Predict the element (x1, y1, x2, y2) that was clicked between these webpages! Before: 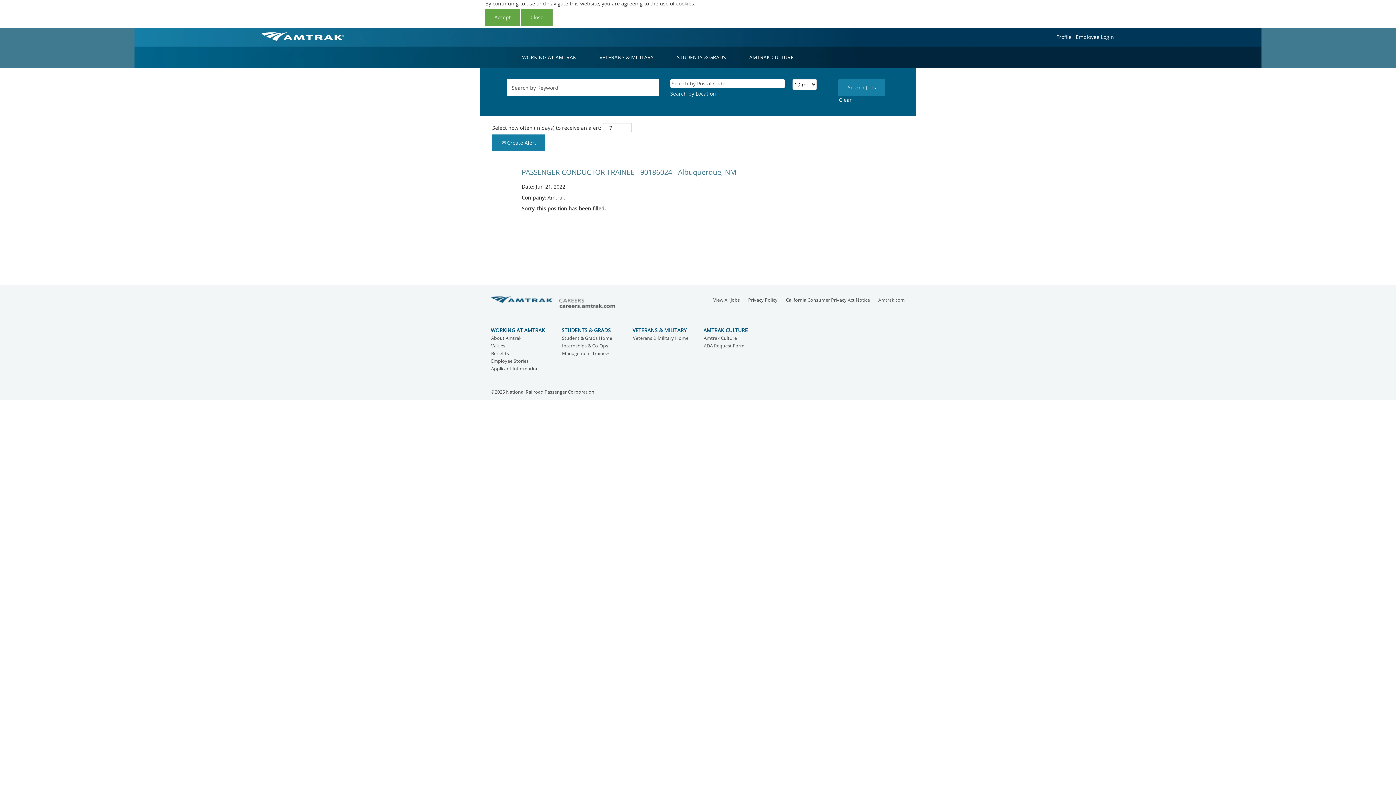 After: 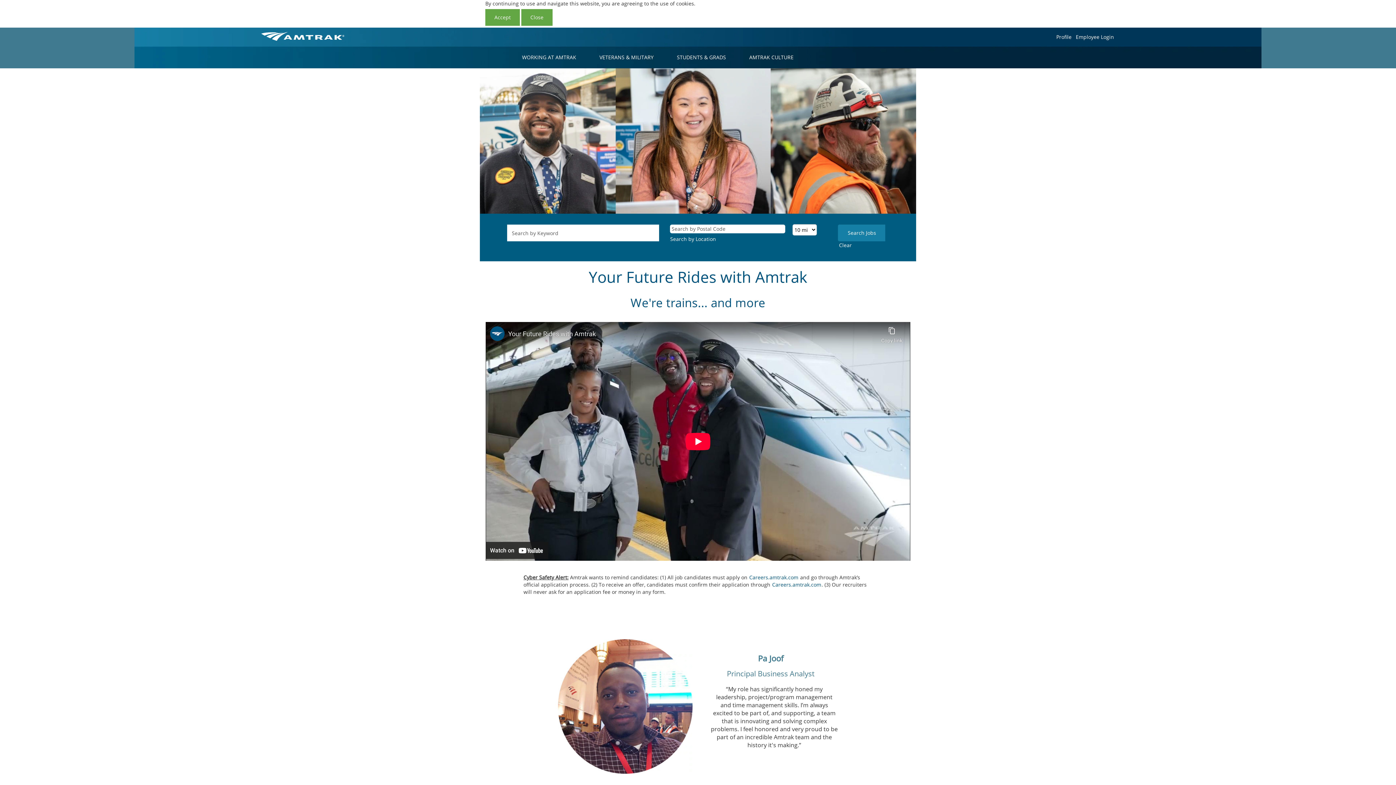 Action: bbox: (0, 27, 349, 45)